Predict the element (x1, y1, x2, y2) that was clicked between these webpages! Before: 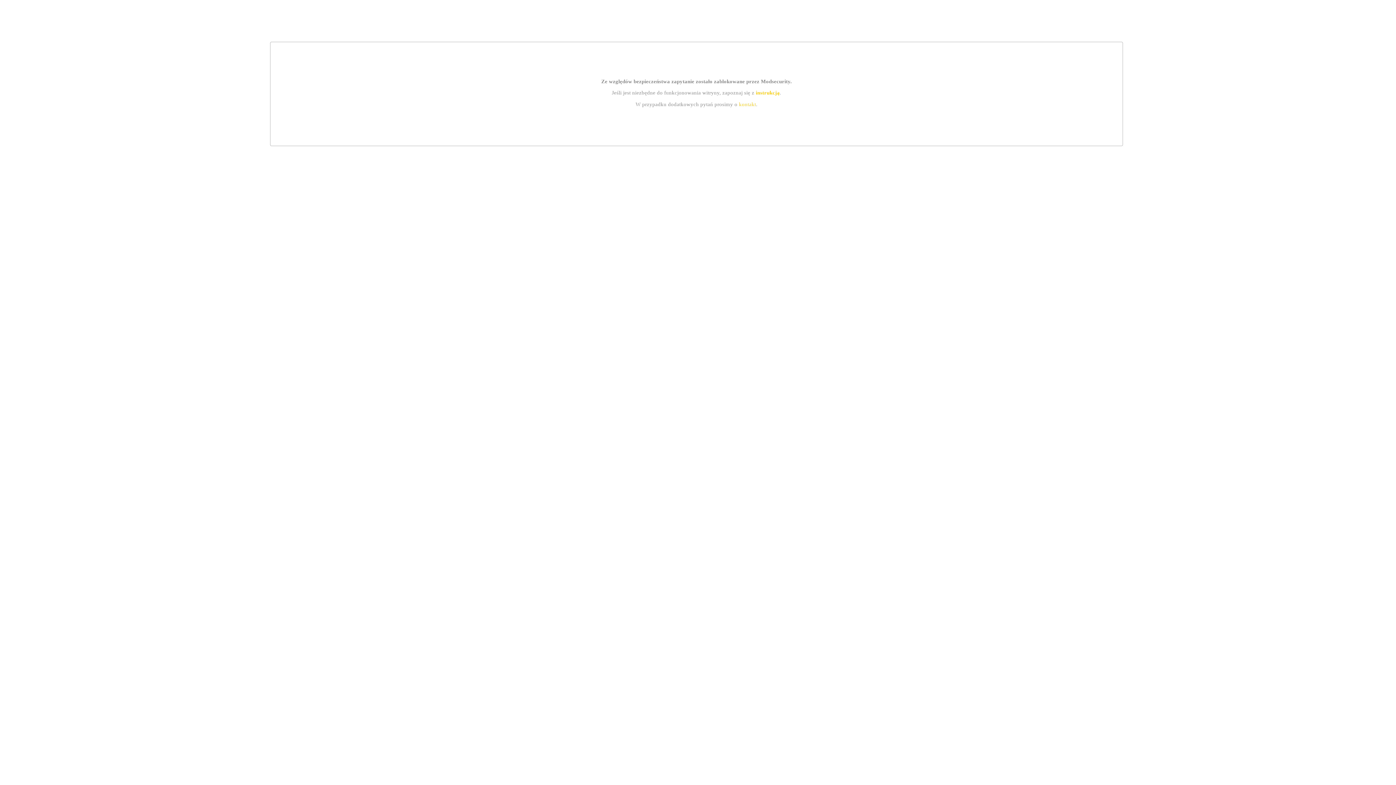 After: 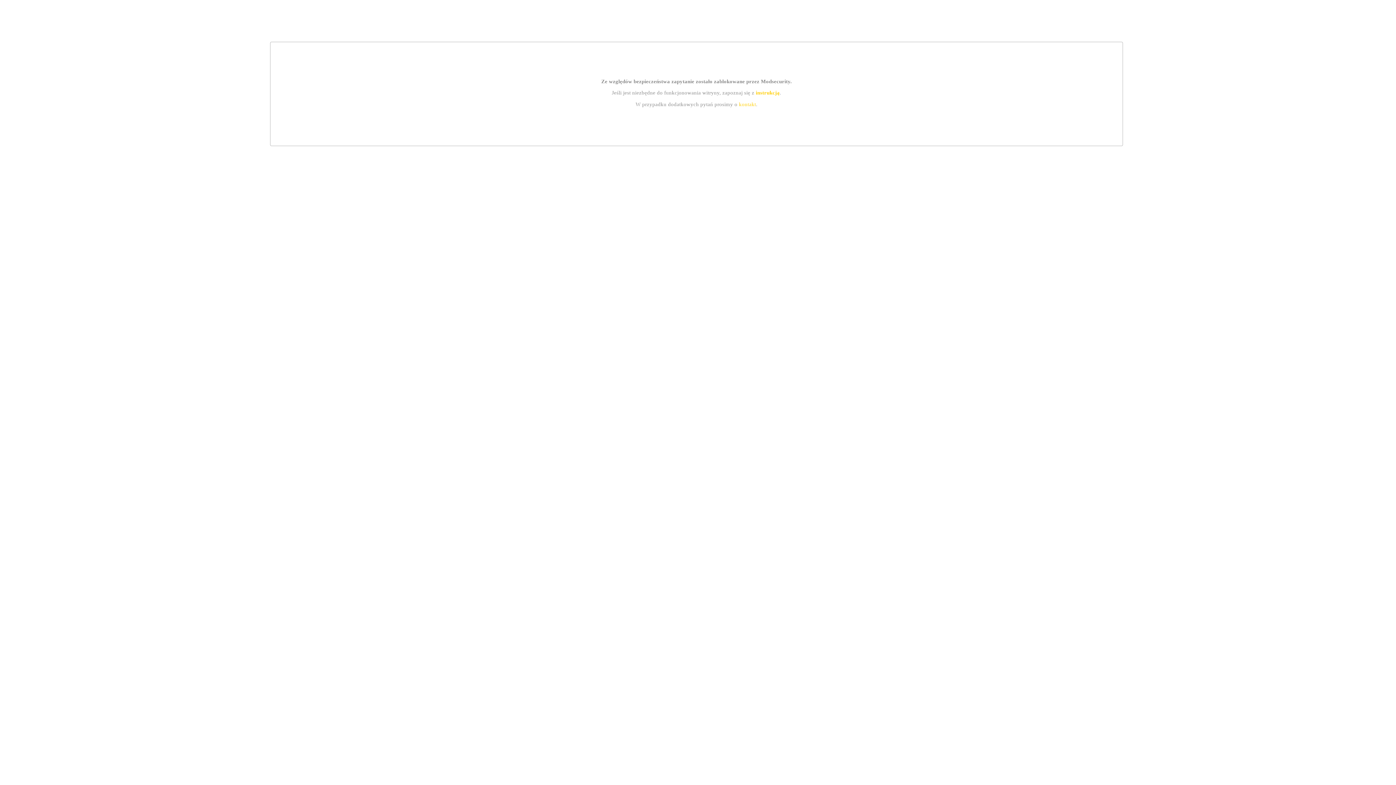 Action: label: instrukcją bbox: (755, 89, 779, 95)